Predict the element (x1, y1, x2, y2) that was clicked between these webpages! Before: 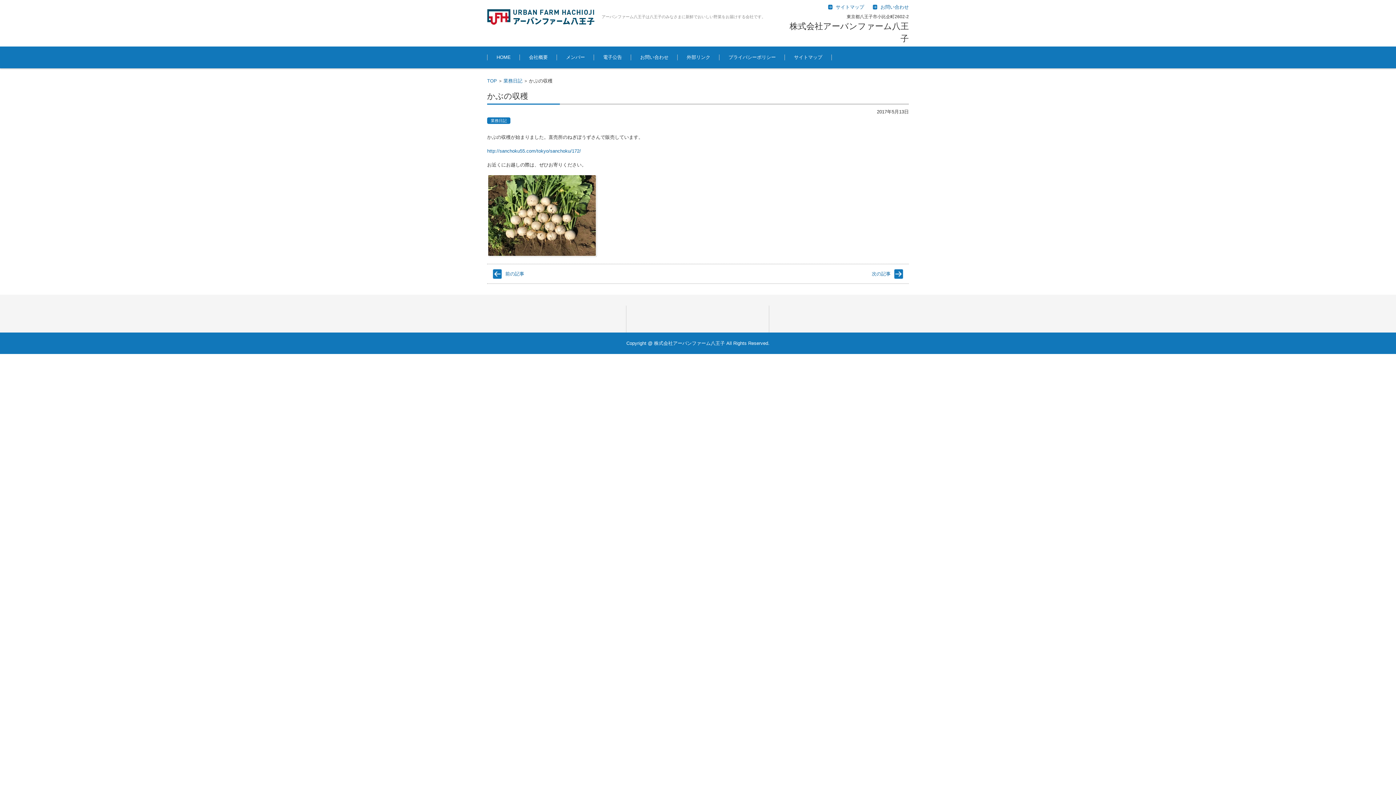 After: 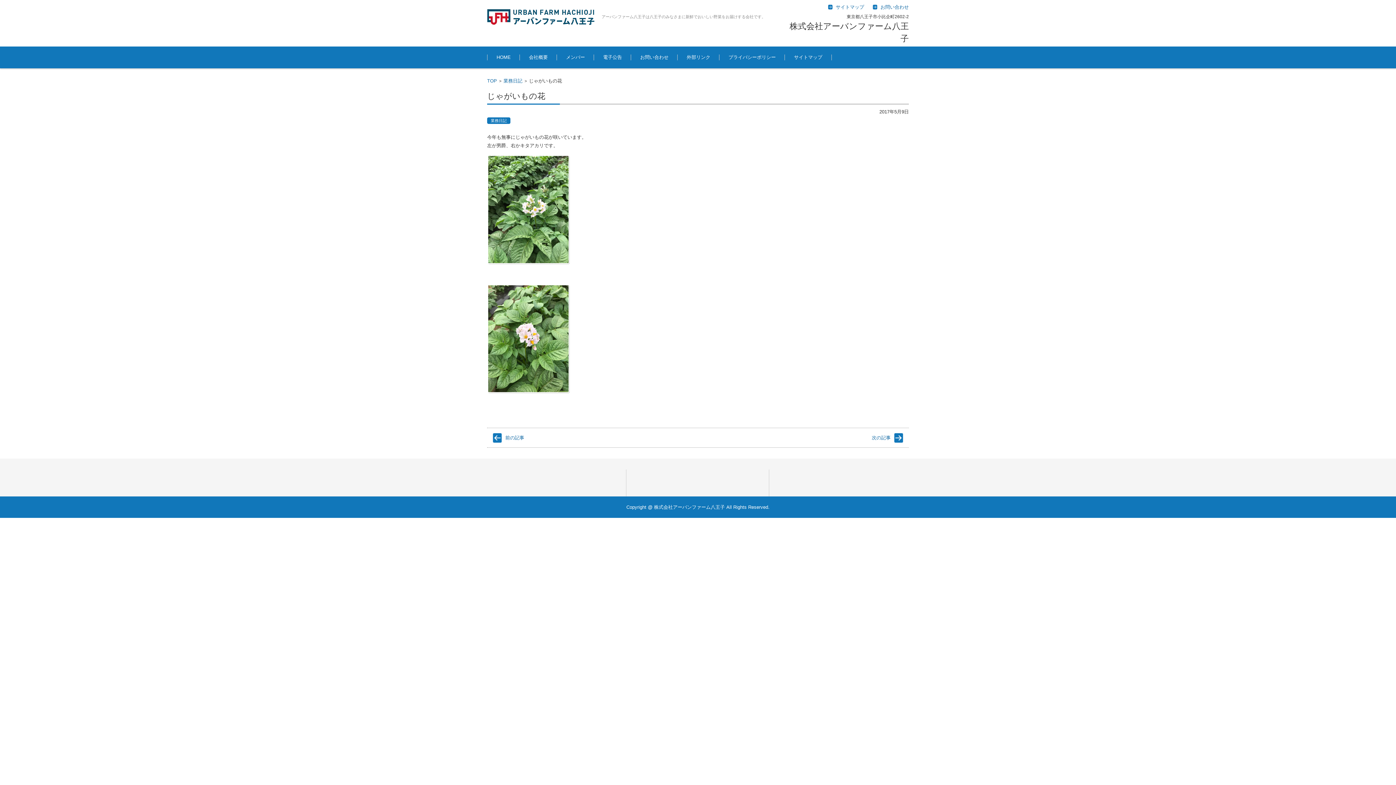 Action: label: 前の記事 bbox: (487, 264, 698, 283)